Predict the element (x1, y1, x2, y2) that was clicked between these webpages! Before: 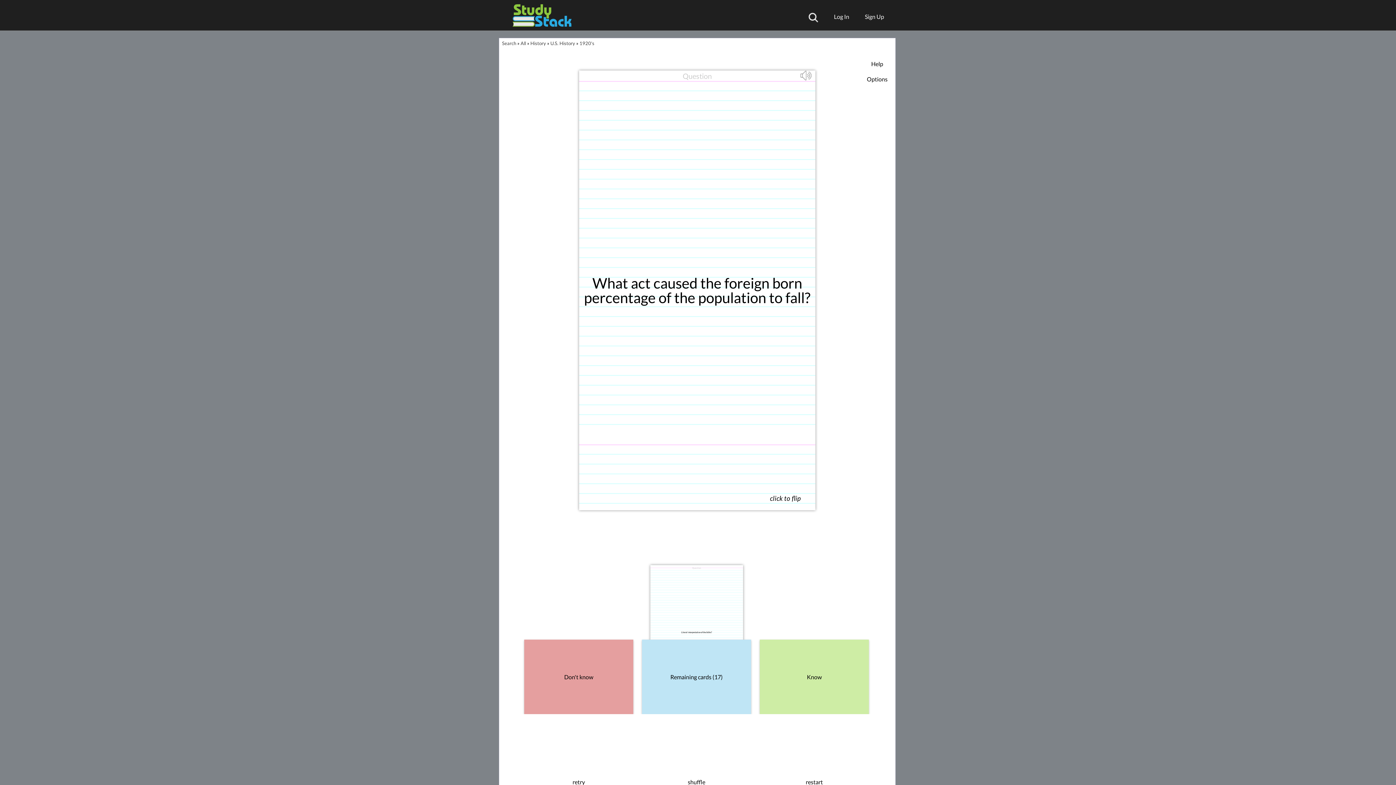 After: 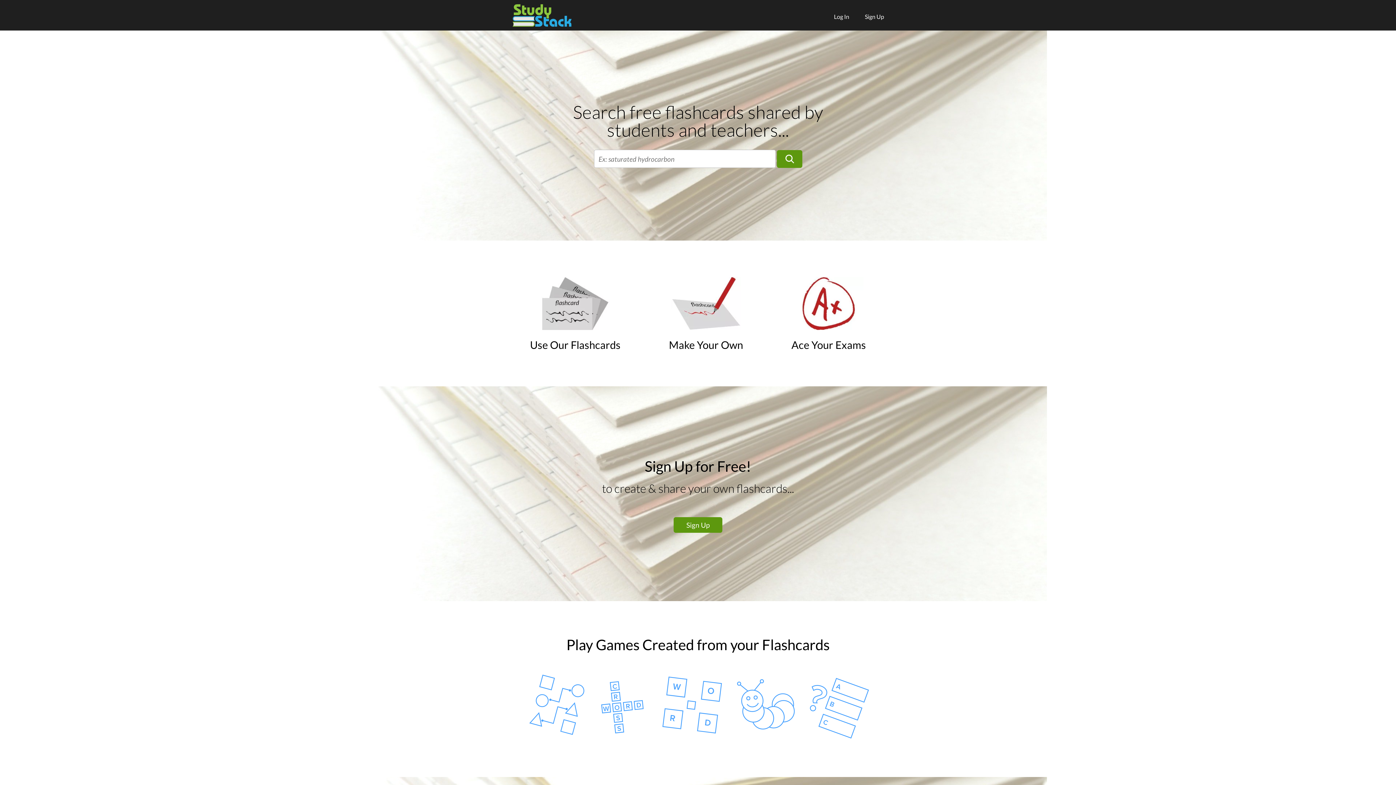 Action: bbox: (520, 40, 526, 46) label: All